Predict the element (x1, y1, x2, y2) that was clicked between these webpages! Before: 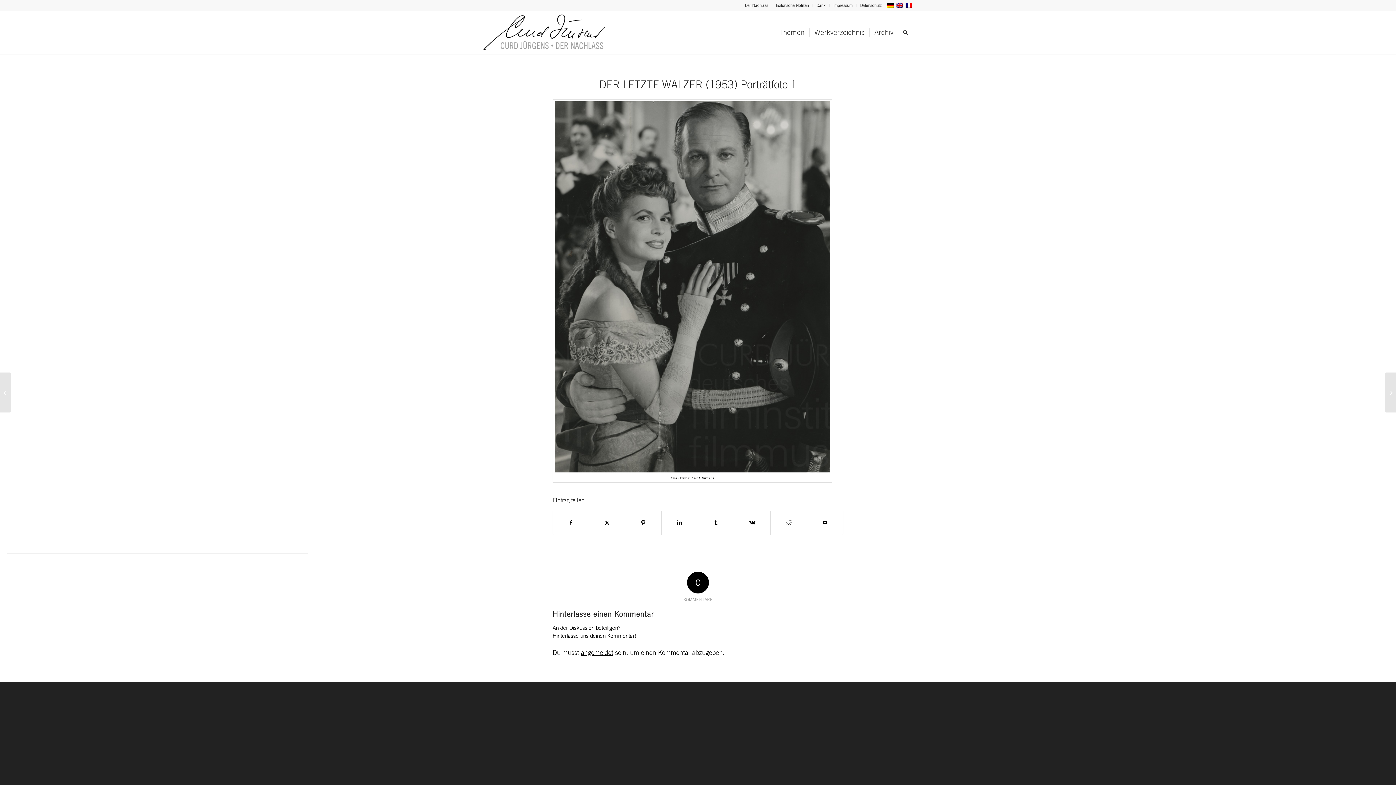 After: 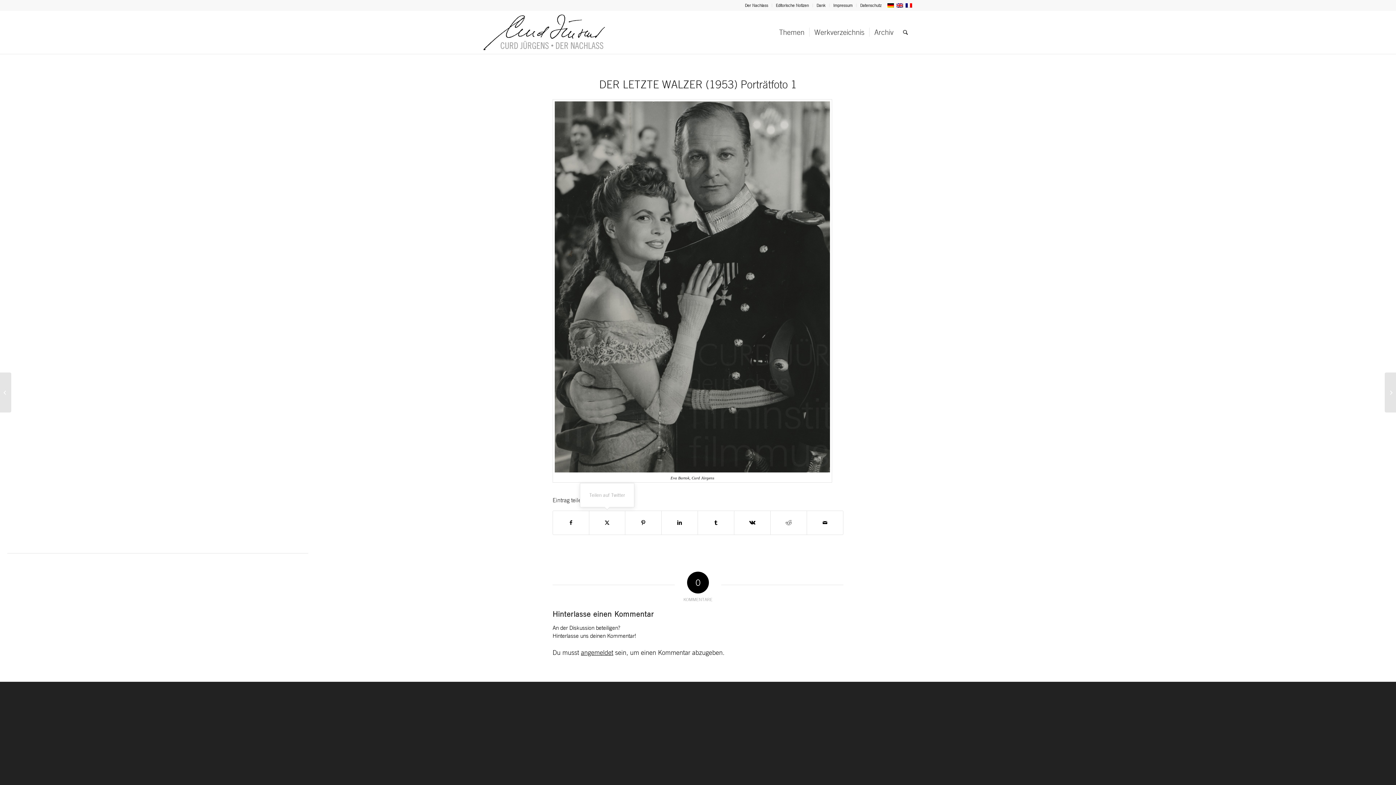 Action: label: Teilen auf Twitter bbox: (589, 511, 625, 535)